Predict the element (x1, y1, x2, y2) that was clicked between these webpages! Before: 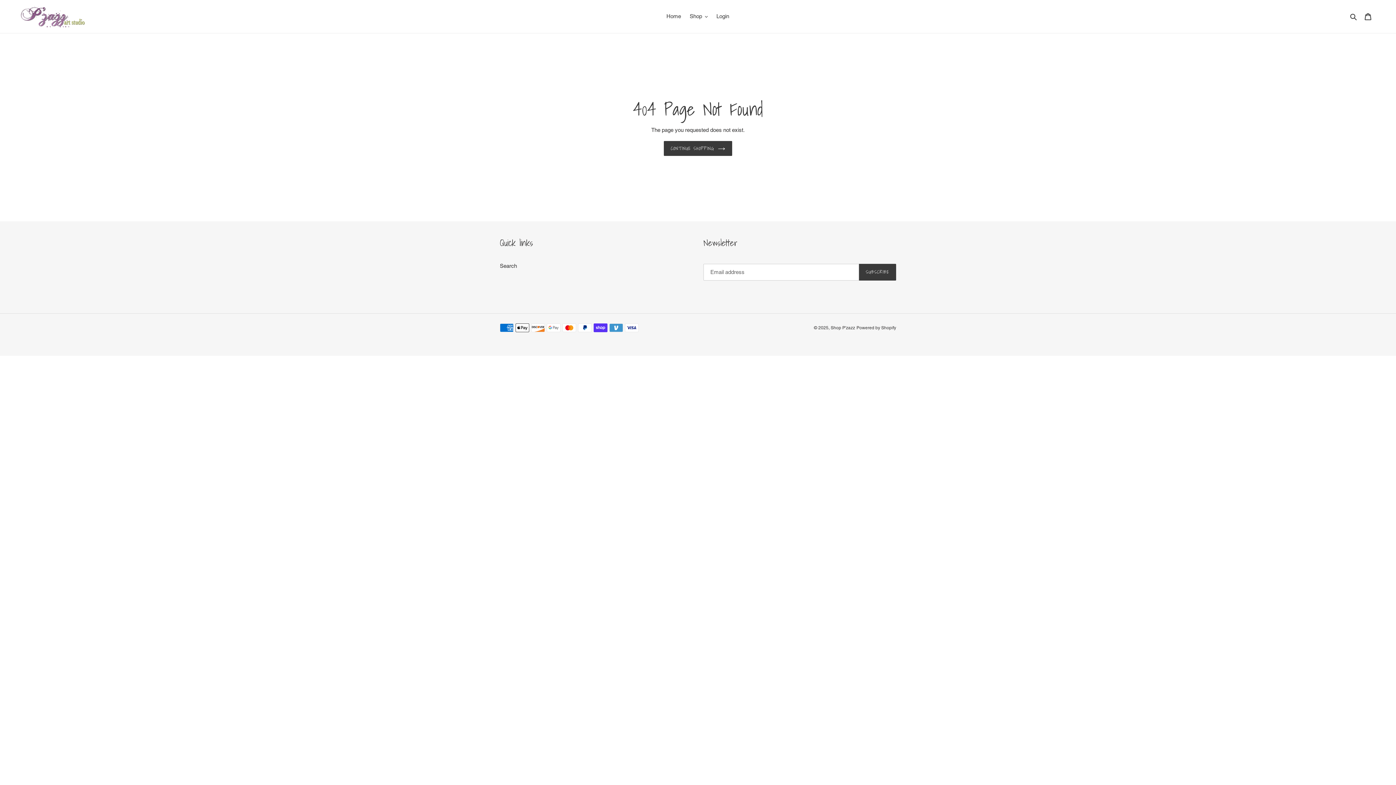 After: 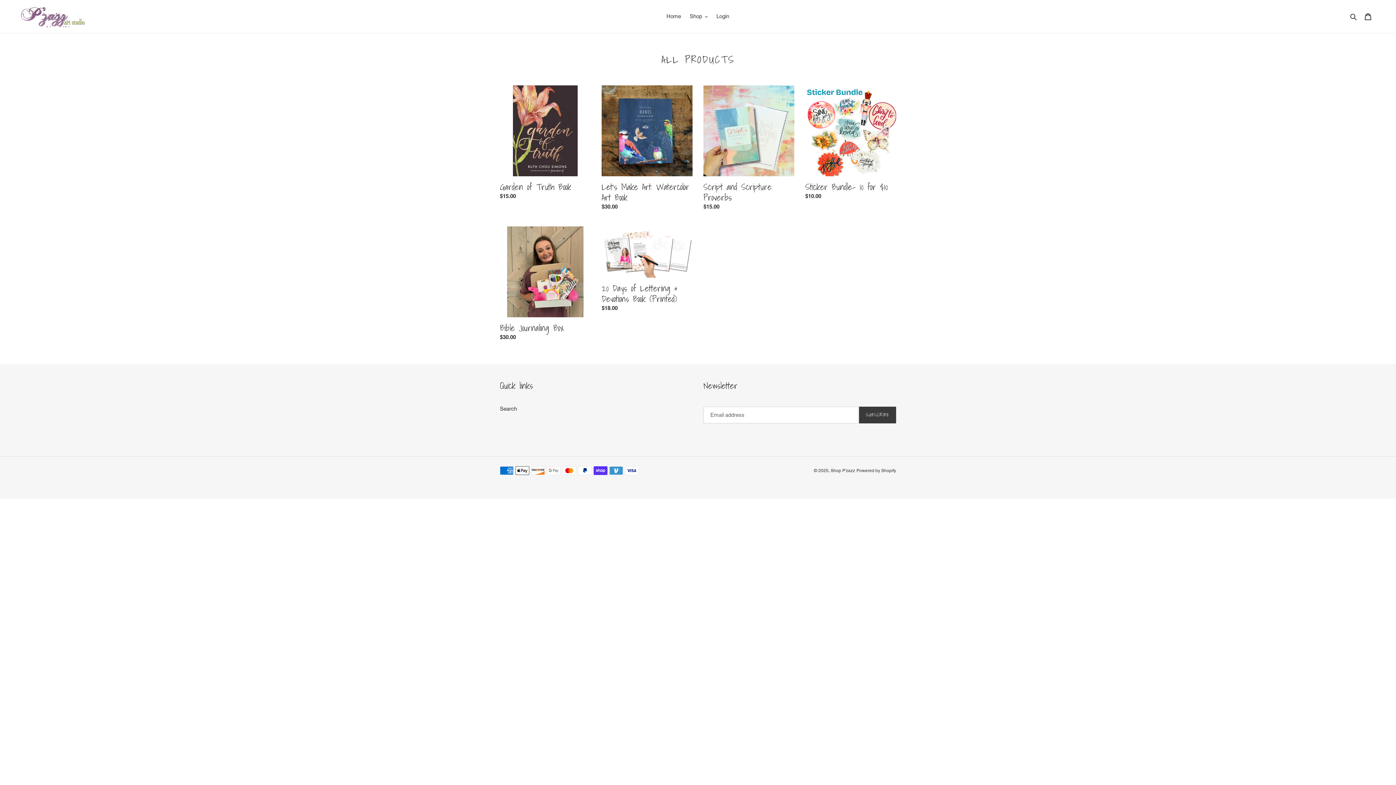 Action: bbox: (20, 5, 358, 27)